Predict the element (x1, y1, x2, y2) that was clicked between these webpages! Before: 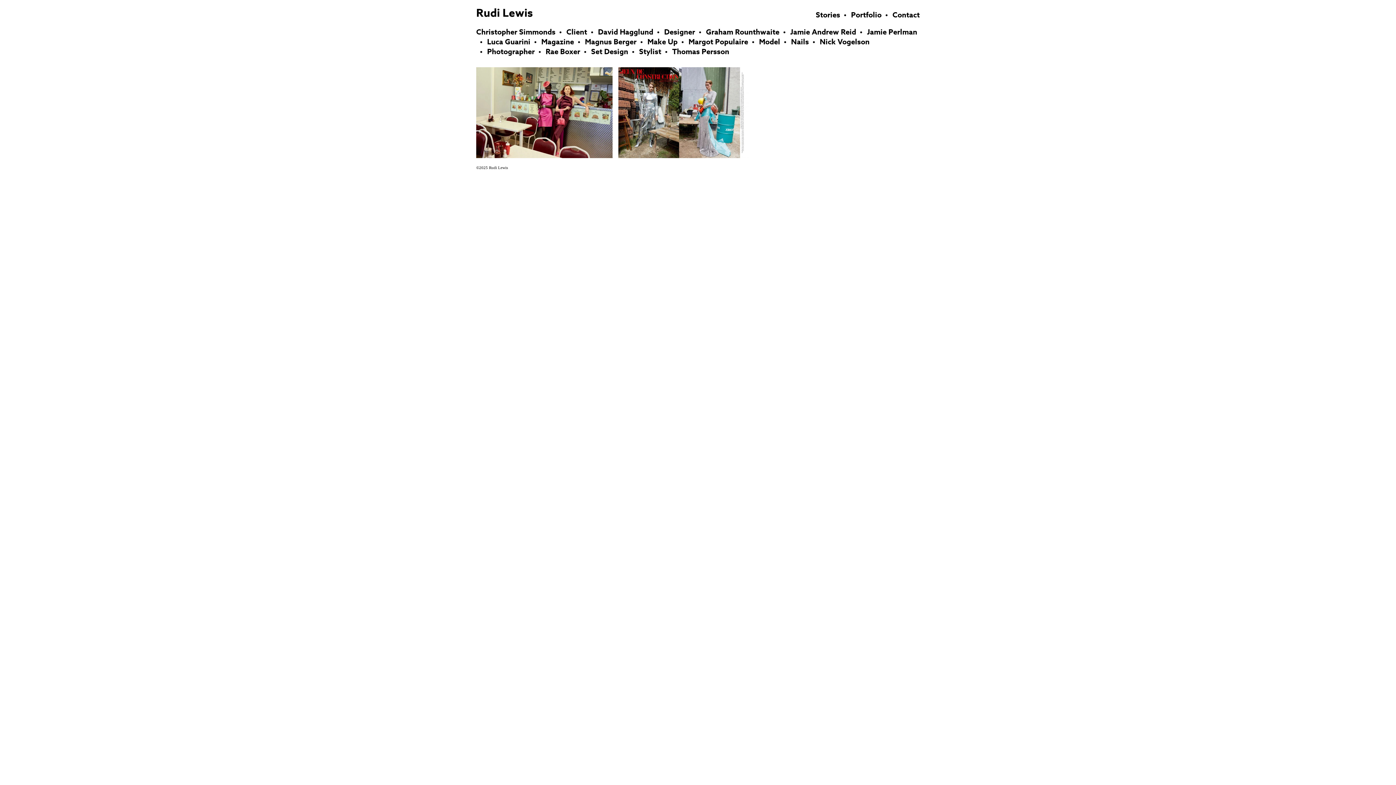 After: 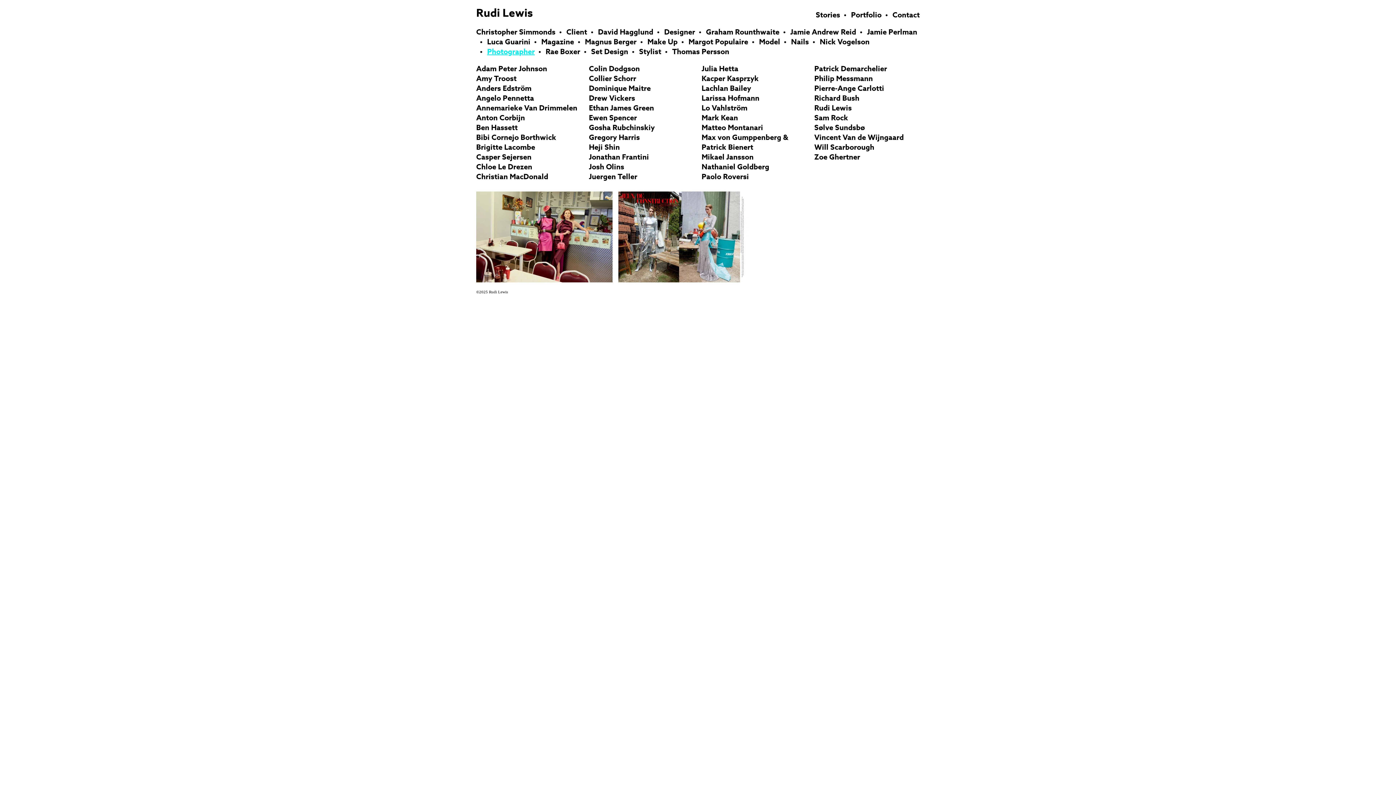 Action: bbox: (487, 46, 534, 56) label: Photographer